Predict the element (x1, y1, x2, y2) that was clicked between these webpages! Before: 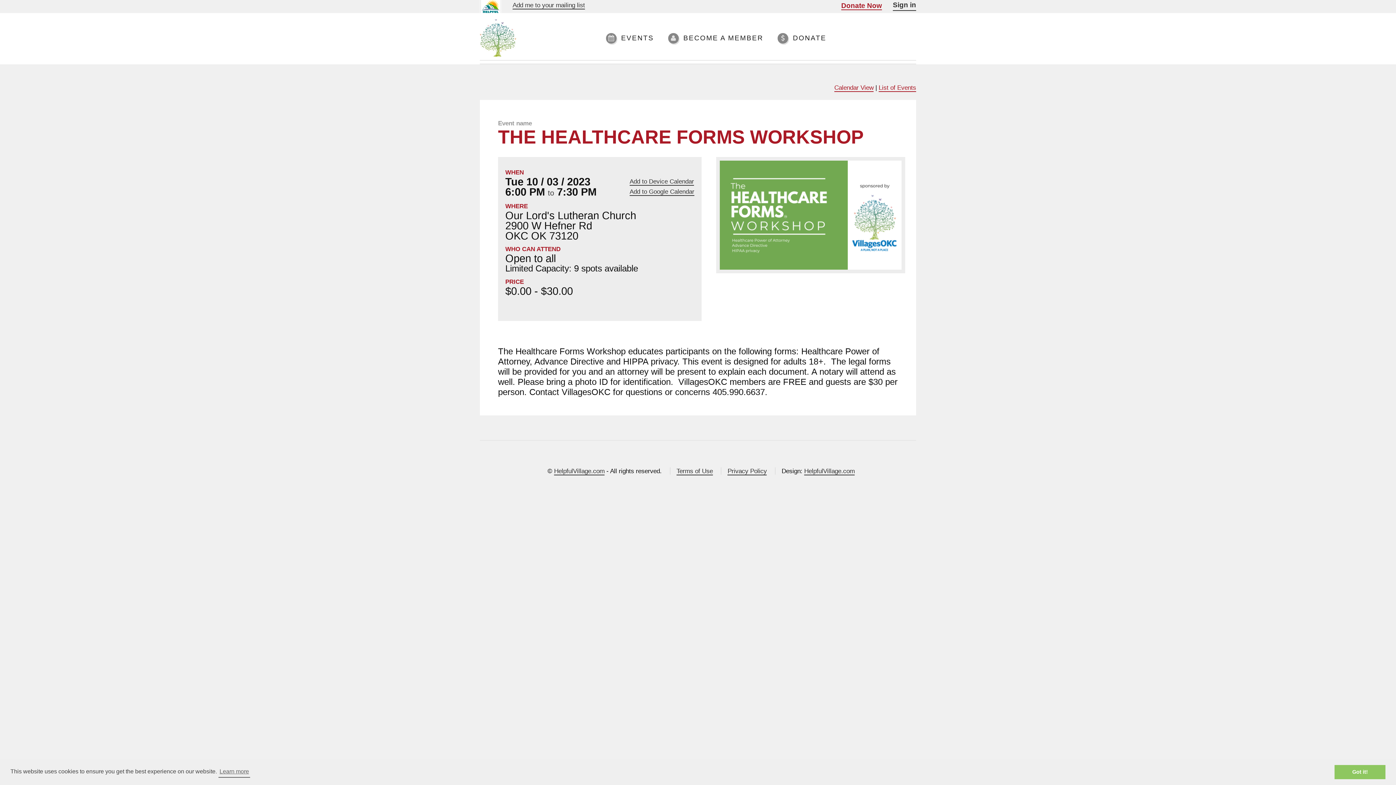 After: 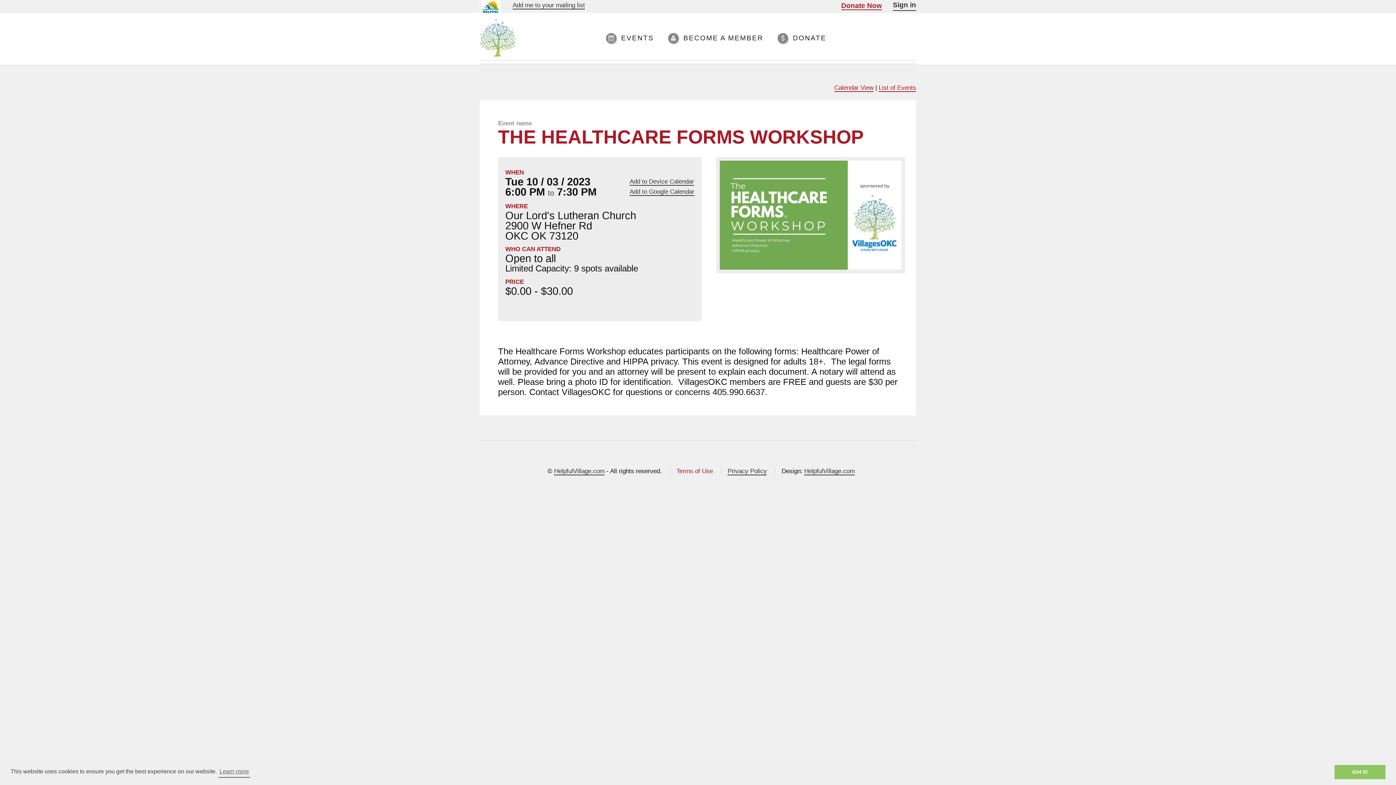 Action: label: Opens in new tab bbox: (676, 467, 713, 475)